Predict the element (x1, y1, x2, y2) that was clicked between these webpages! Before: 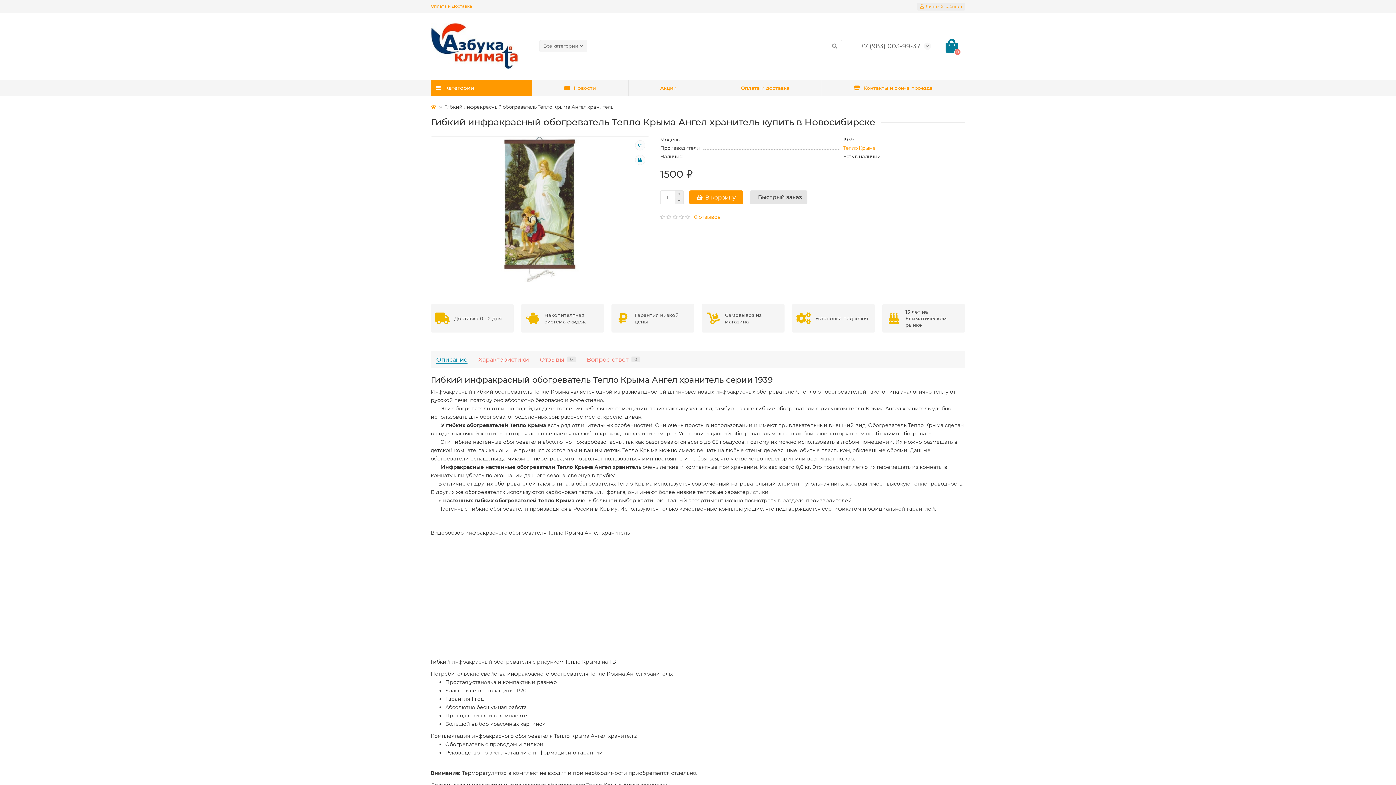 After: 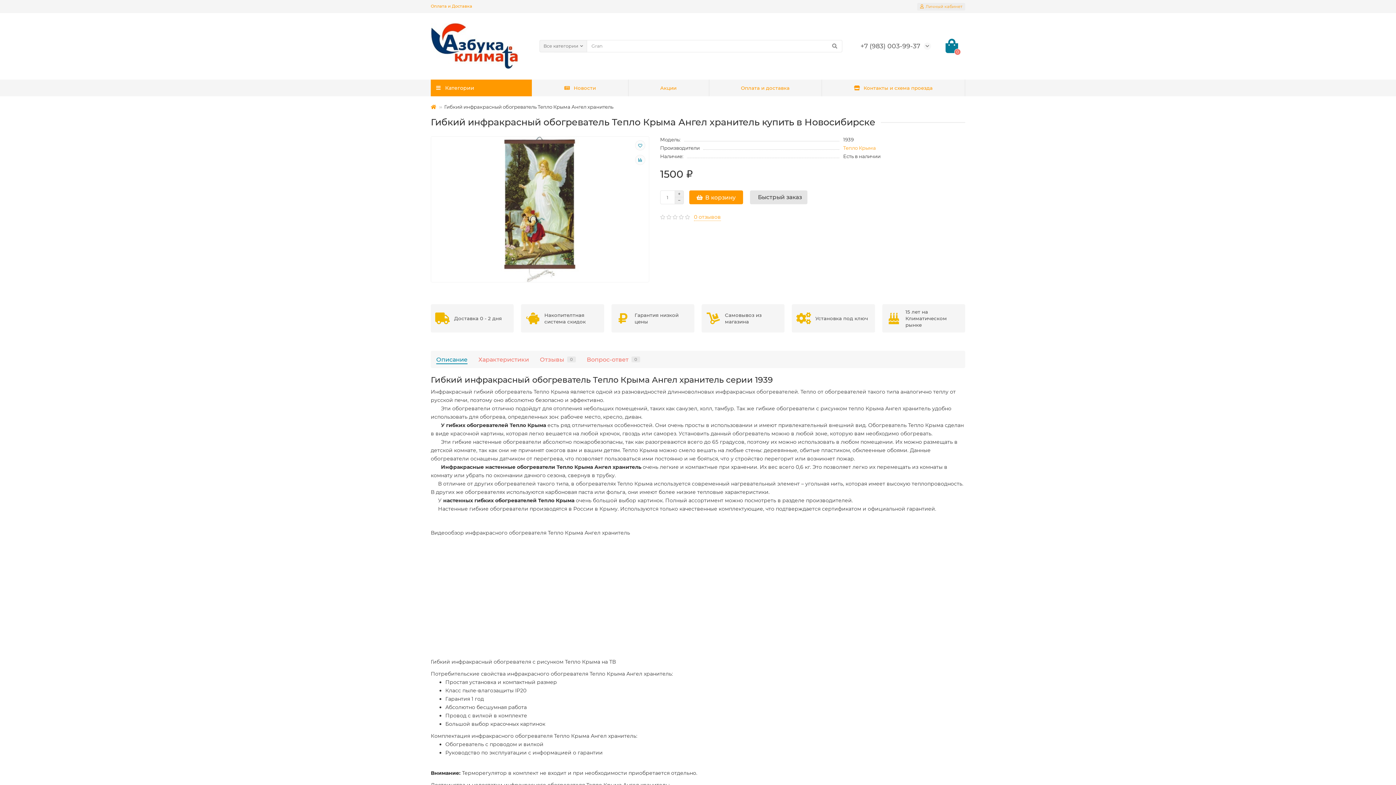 Action: label: Описание bbox: (436, 355, 467, 363)